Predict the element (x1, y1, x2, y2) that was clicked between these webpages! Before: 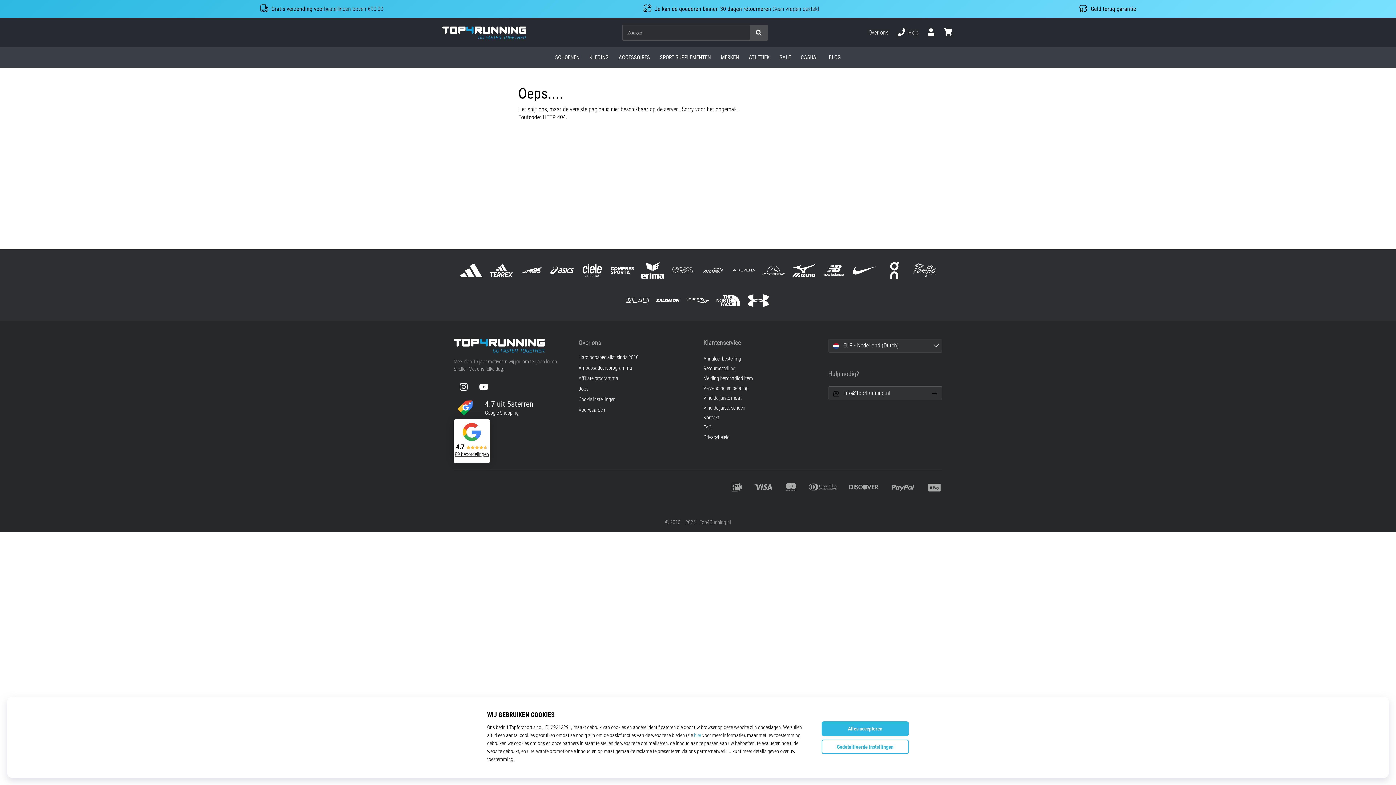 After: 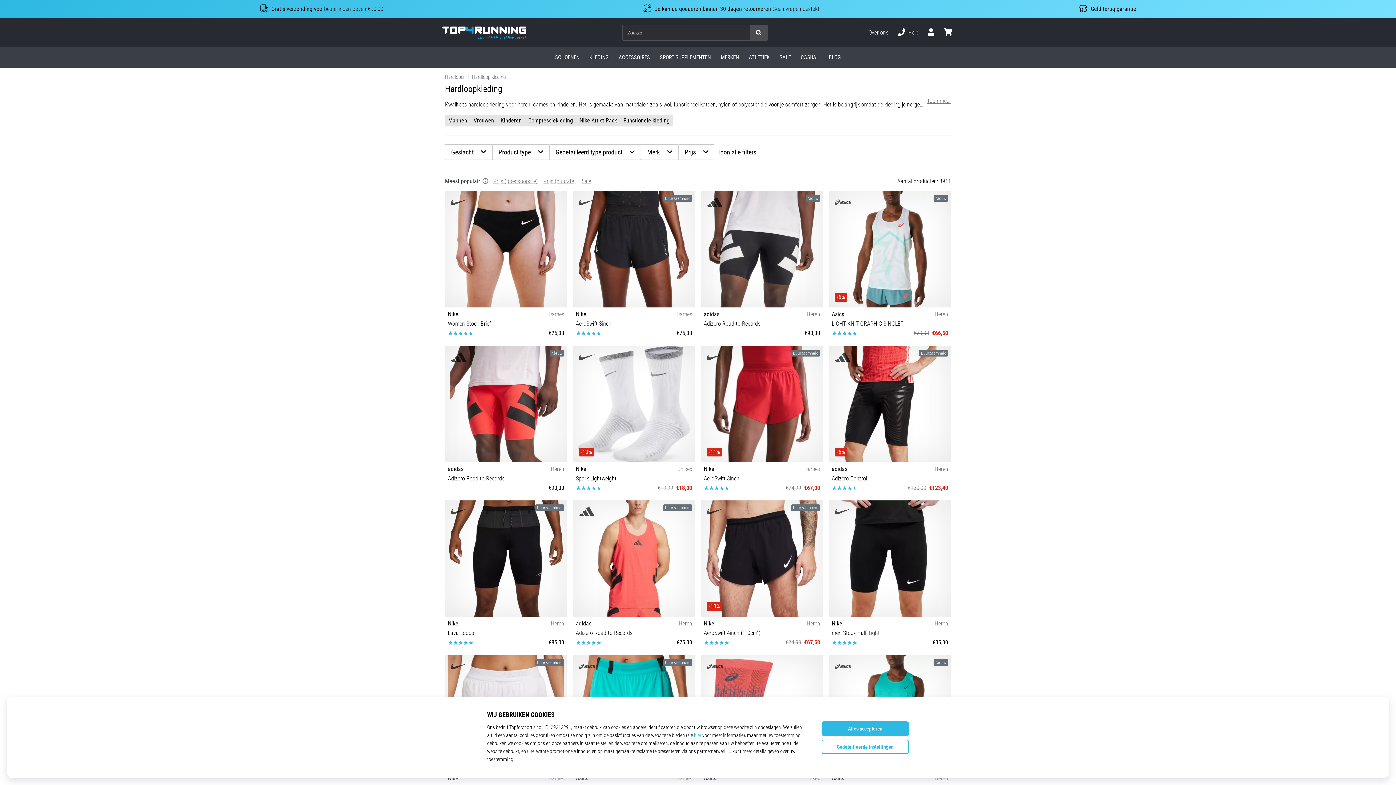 Action: label: KLEDING bbox: (584, 47, 613, 67)